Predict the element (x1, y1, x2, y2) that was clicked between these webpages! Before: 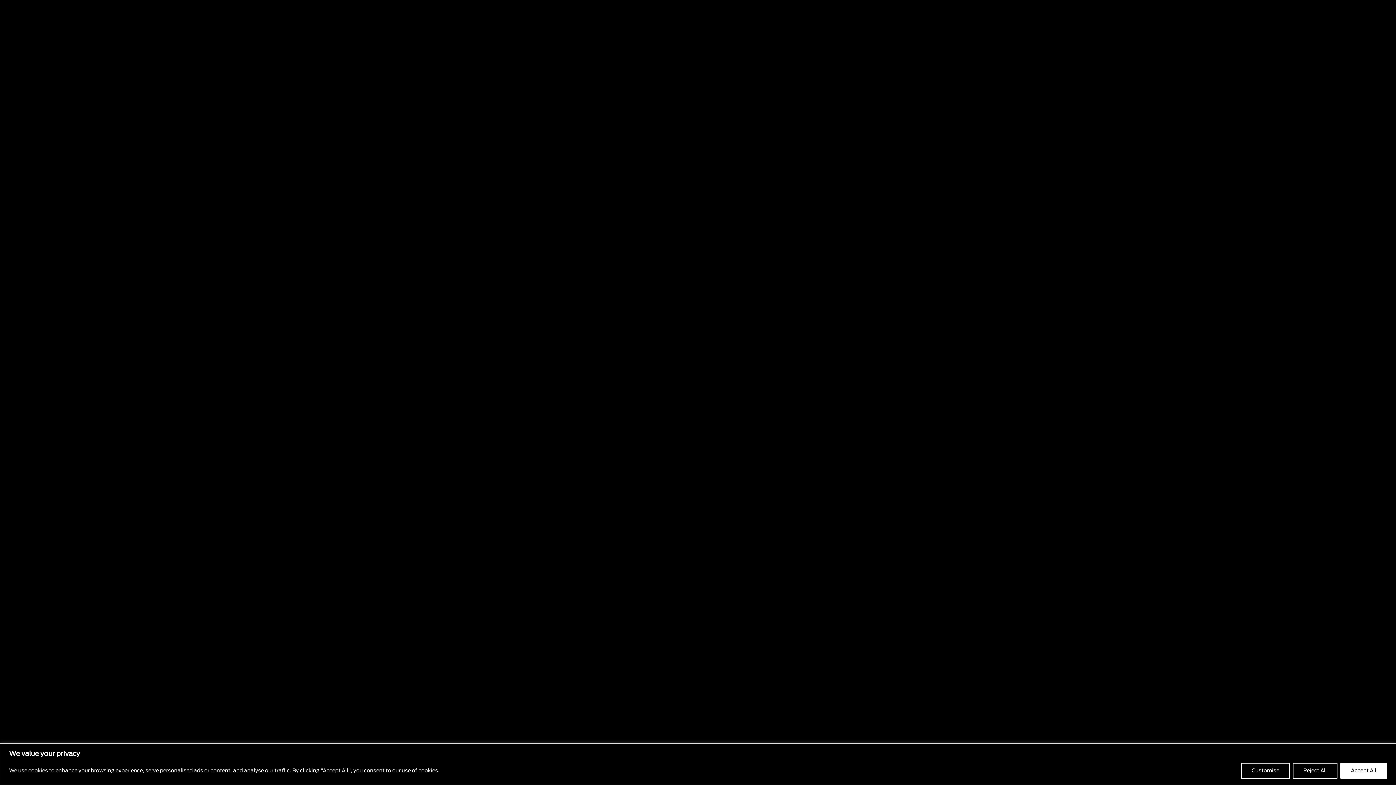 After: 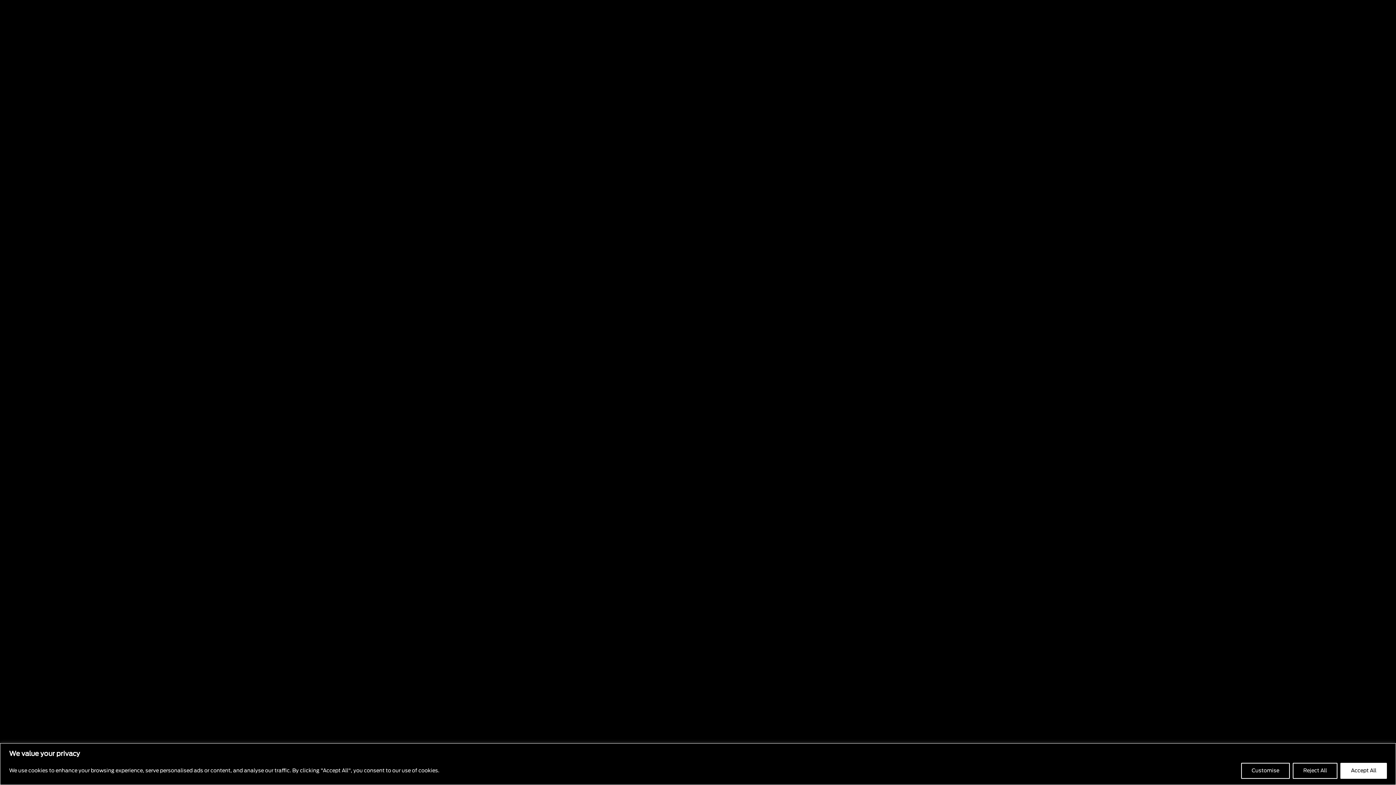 Action: bbox: (971, 17, 990, 32)